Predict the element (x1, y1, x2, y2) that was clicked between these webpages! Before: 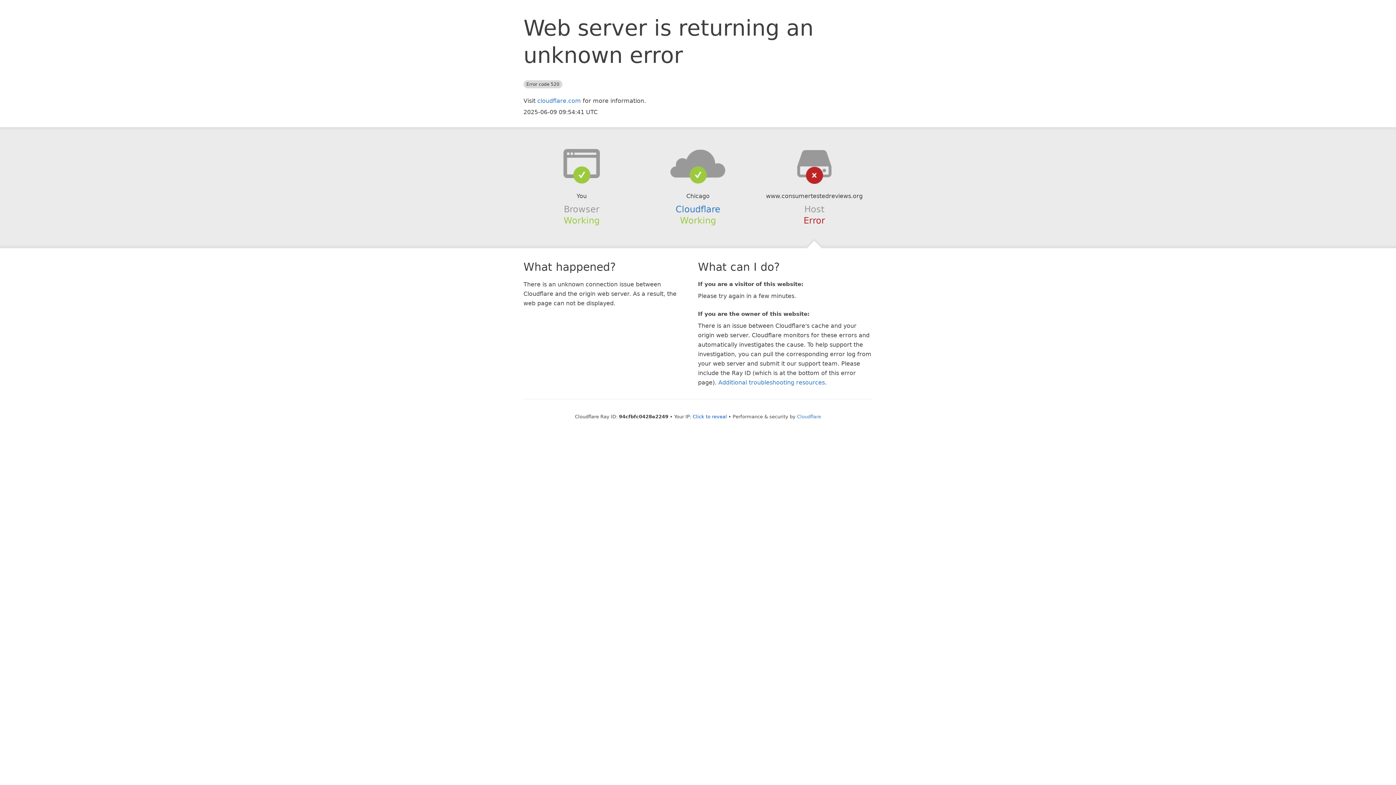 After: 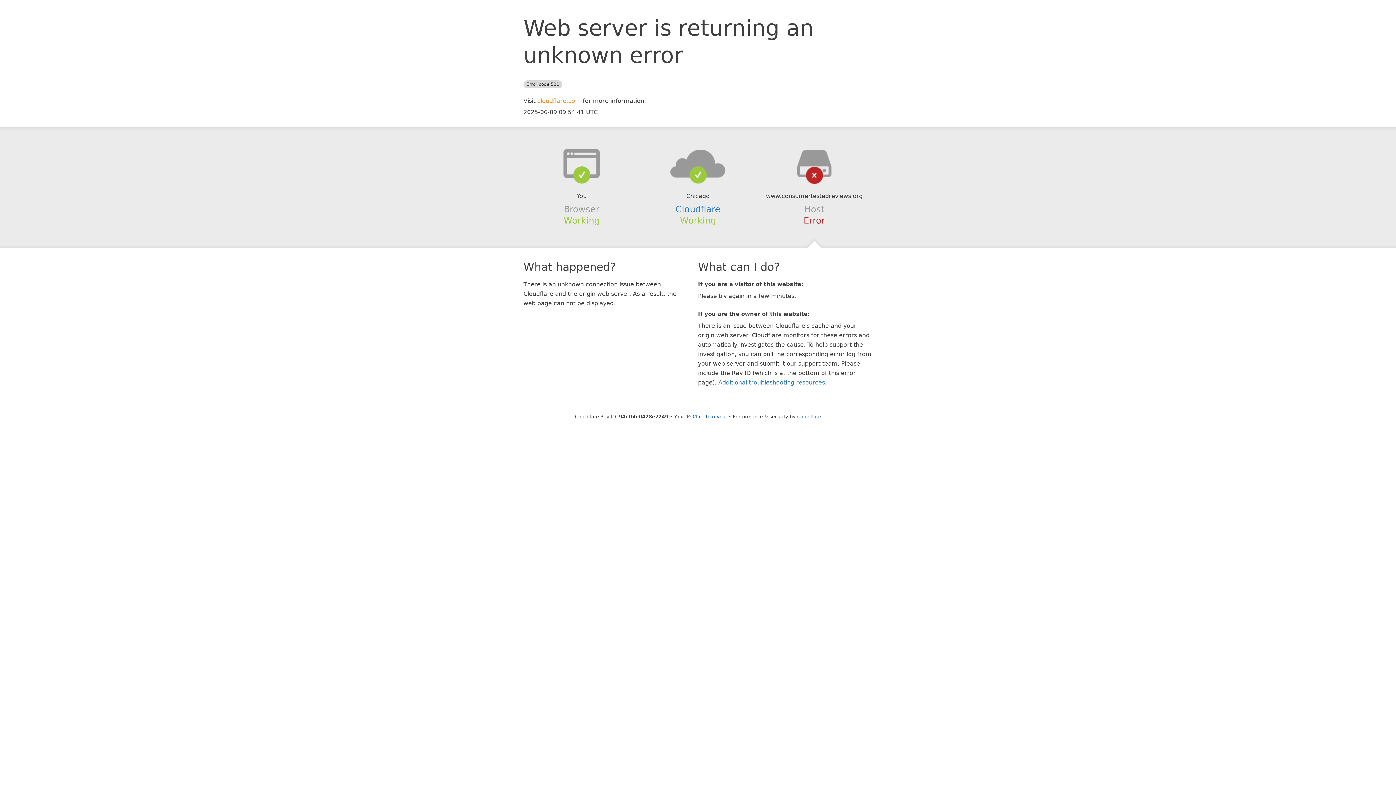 Action: label: cloudflare.com bbox: (537, 97, 581, 104)